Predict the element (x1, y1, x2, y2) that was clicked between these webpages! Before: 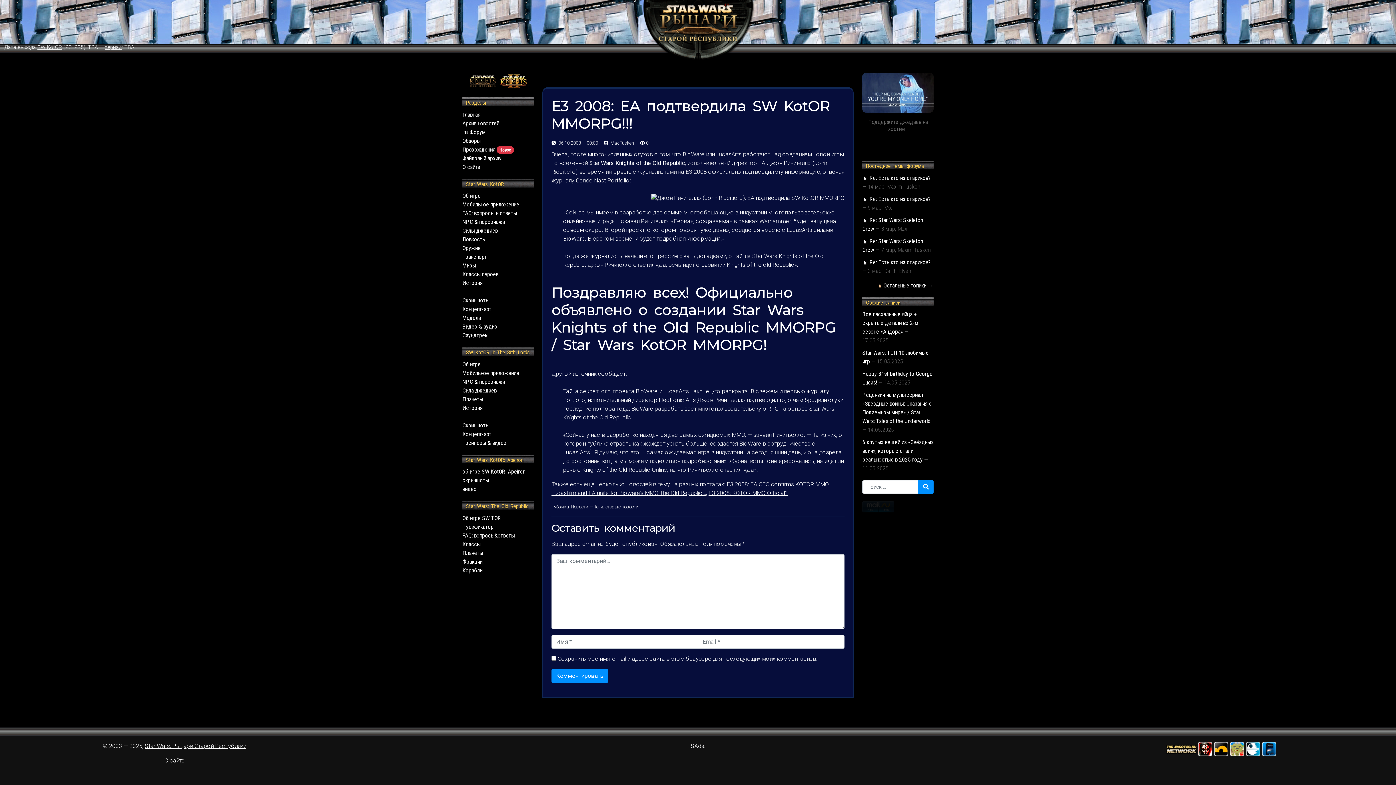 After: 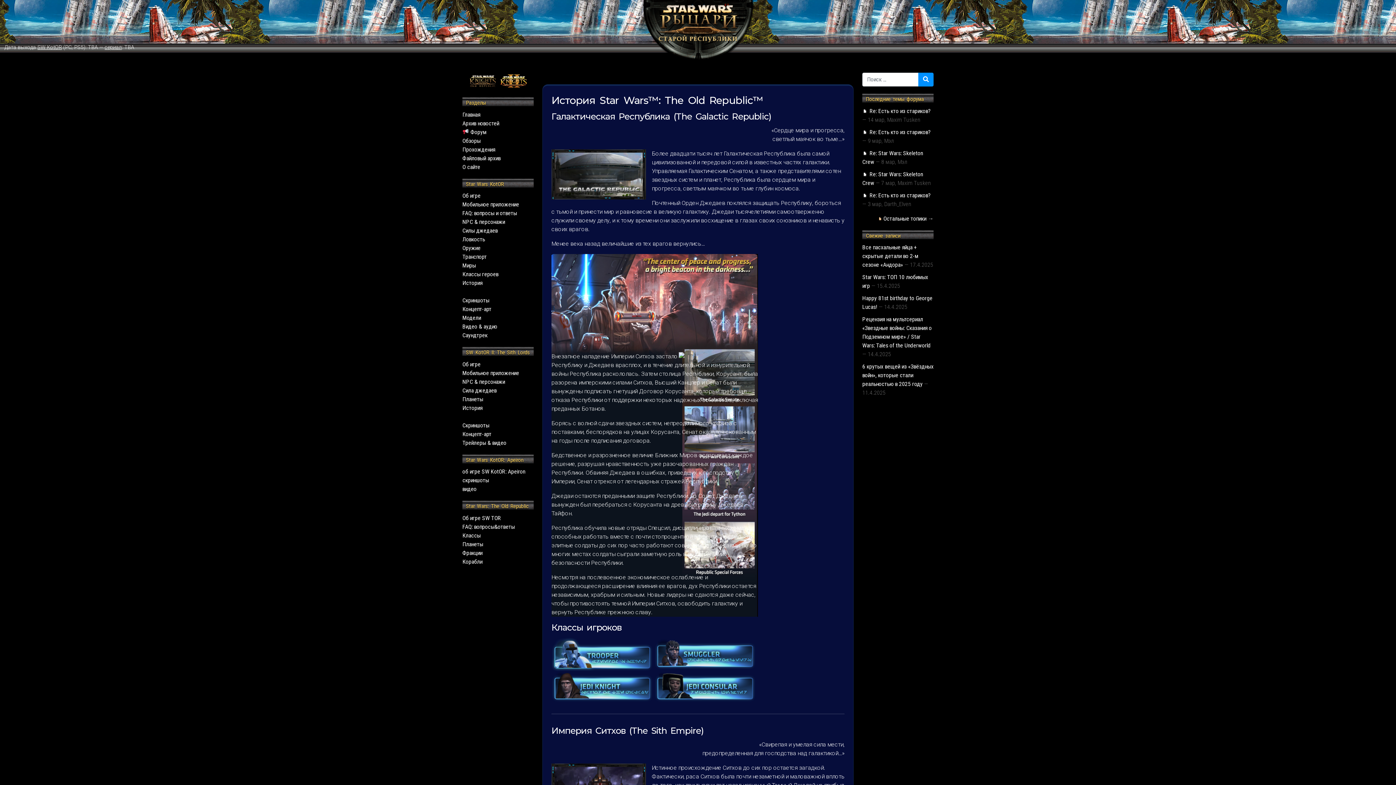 Action: label: Фракции bbox: (462, 558, 482, 565)